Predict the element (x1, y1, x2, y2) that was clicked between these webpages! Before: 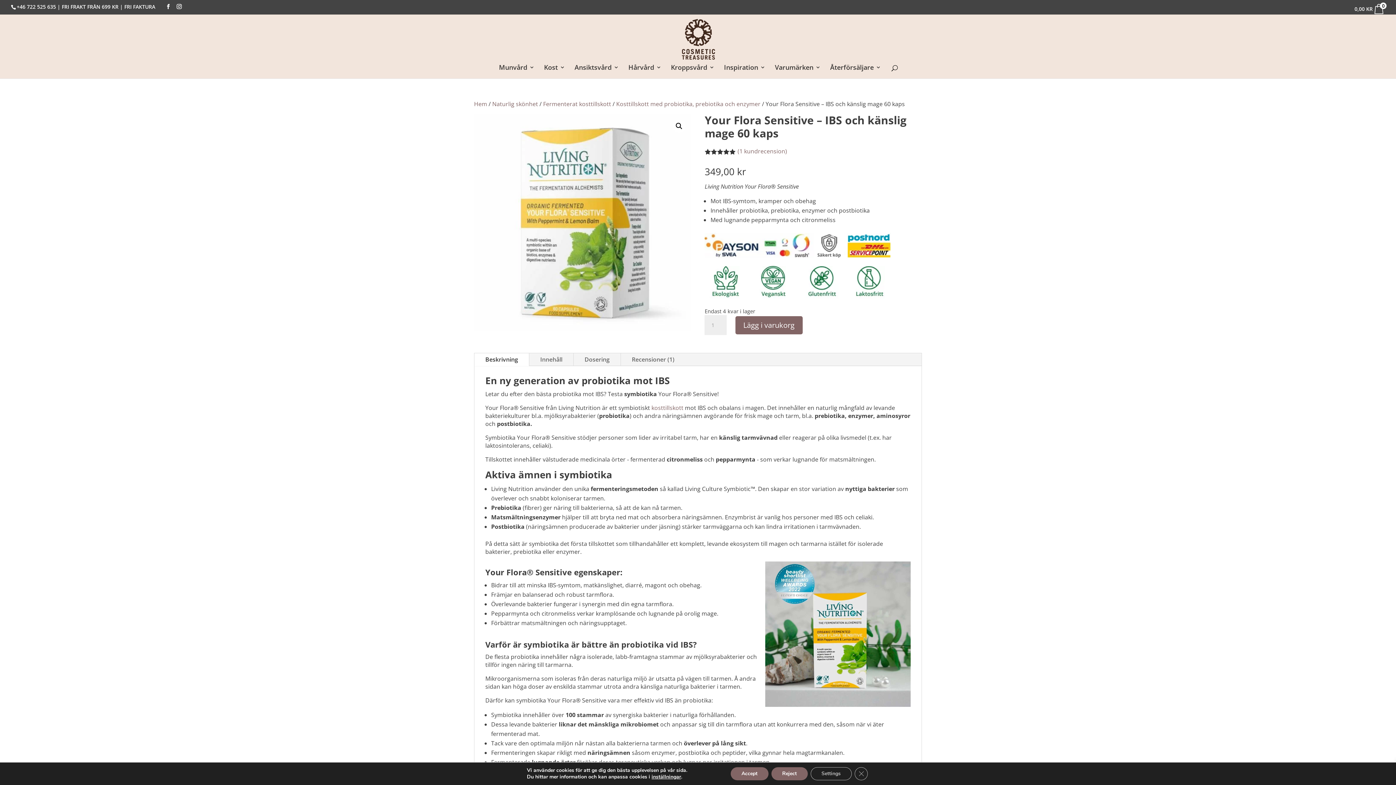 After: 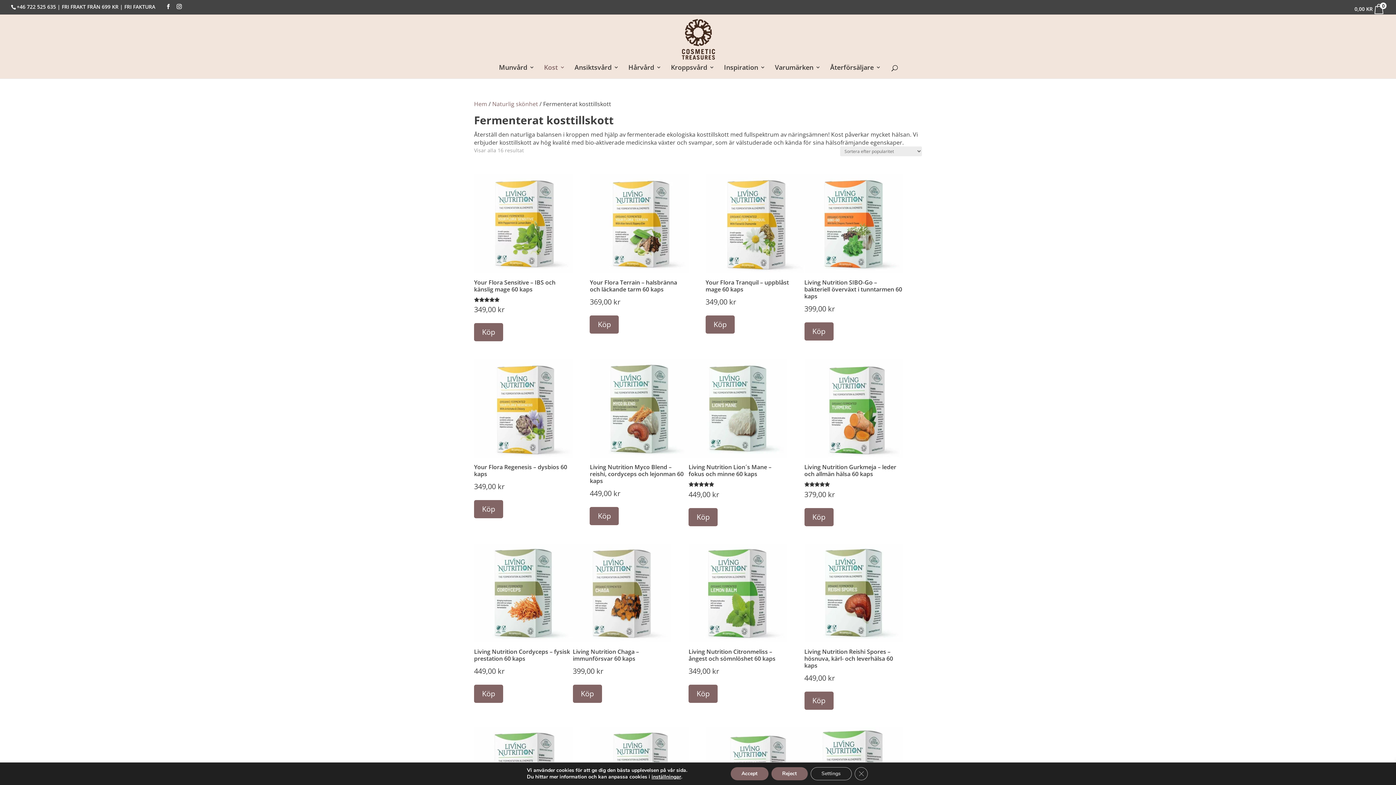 Action: label: Kost bbox: (544, 64, 565, 78)